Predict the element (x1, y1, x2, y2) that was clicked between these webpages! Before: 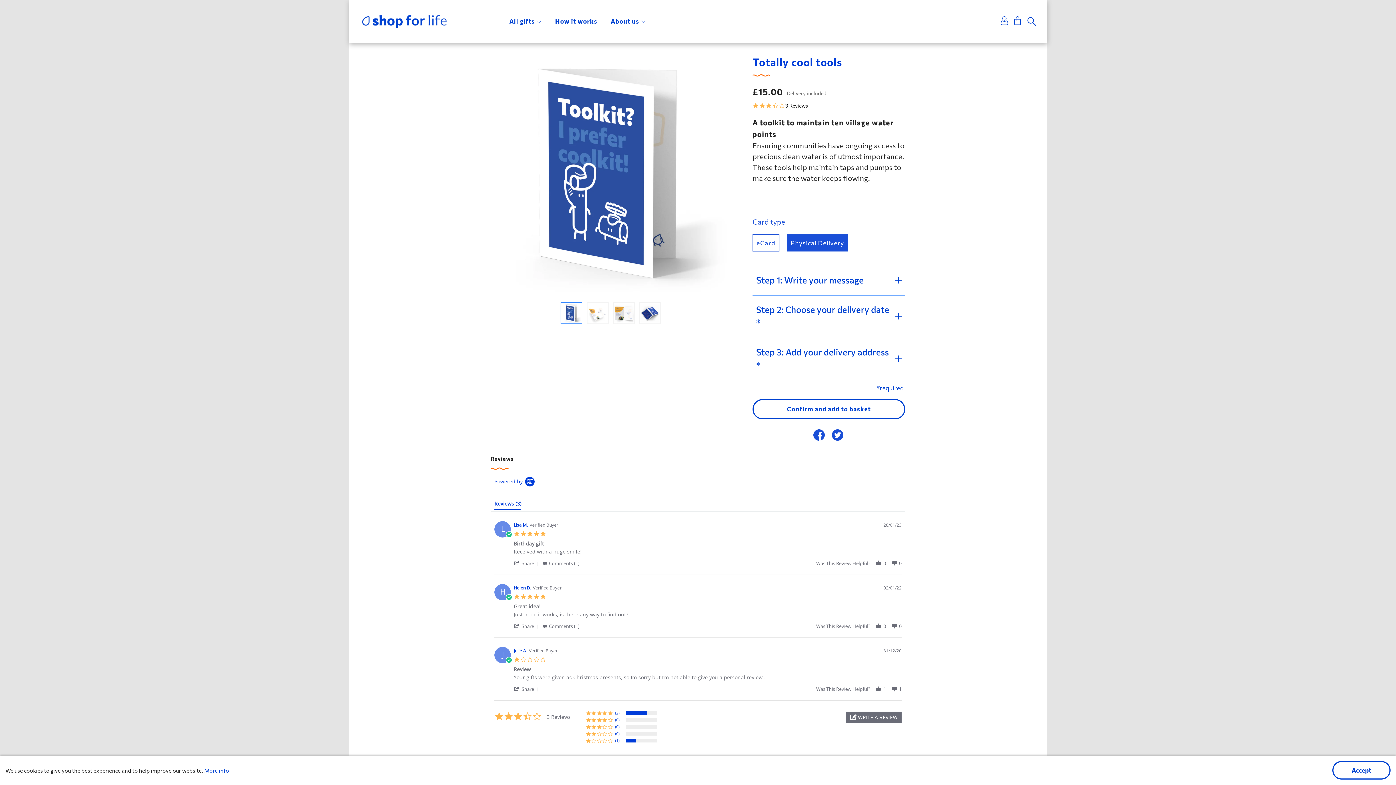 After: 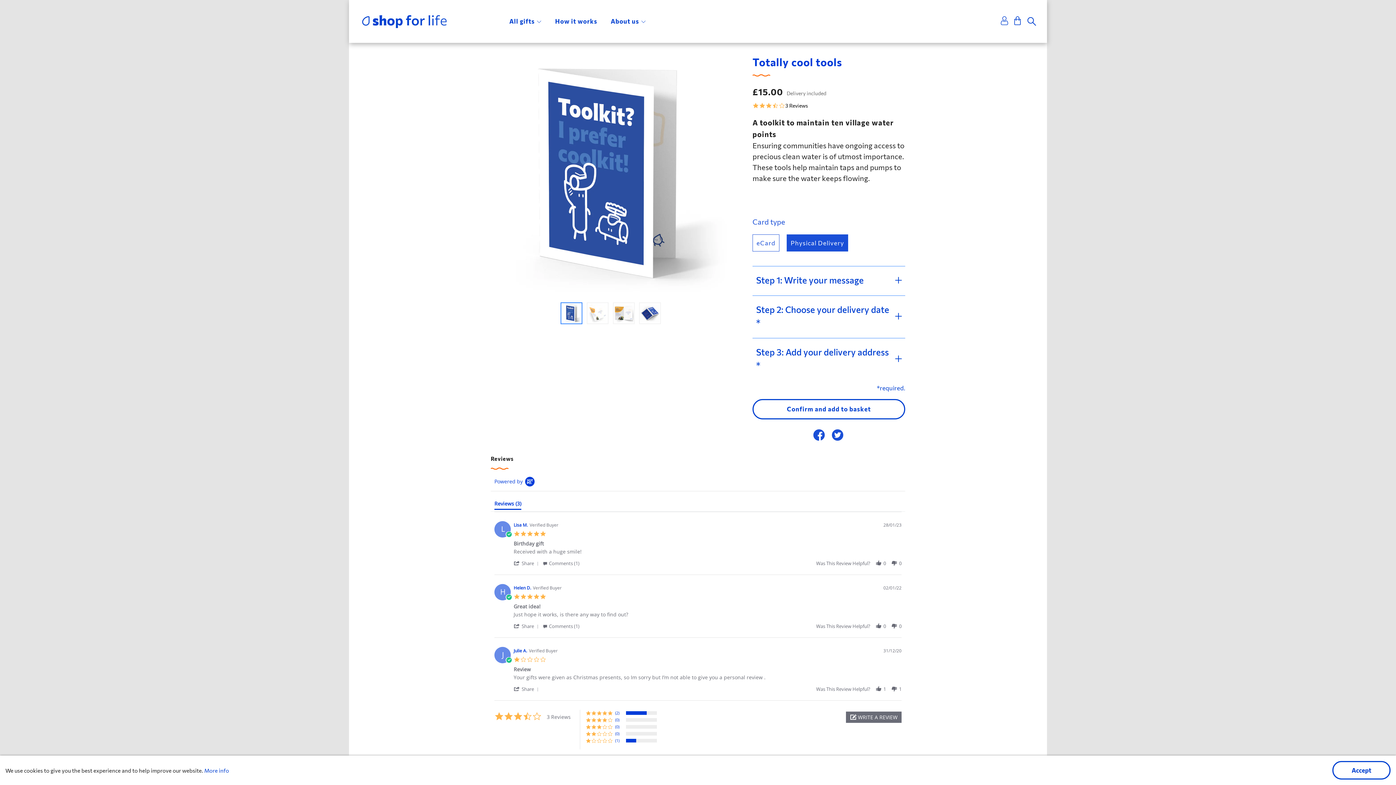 Action: bbox: (786, 234, 848, 251) label: Physical Delivery